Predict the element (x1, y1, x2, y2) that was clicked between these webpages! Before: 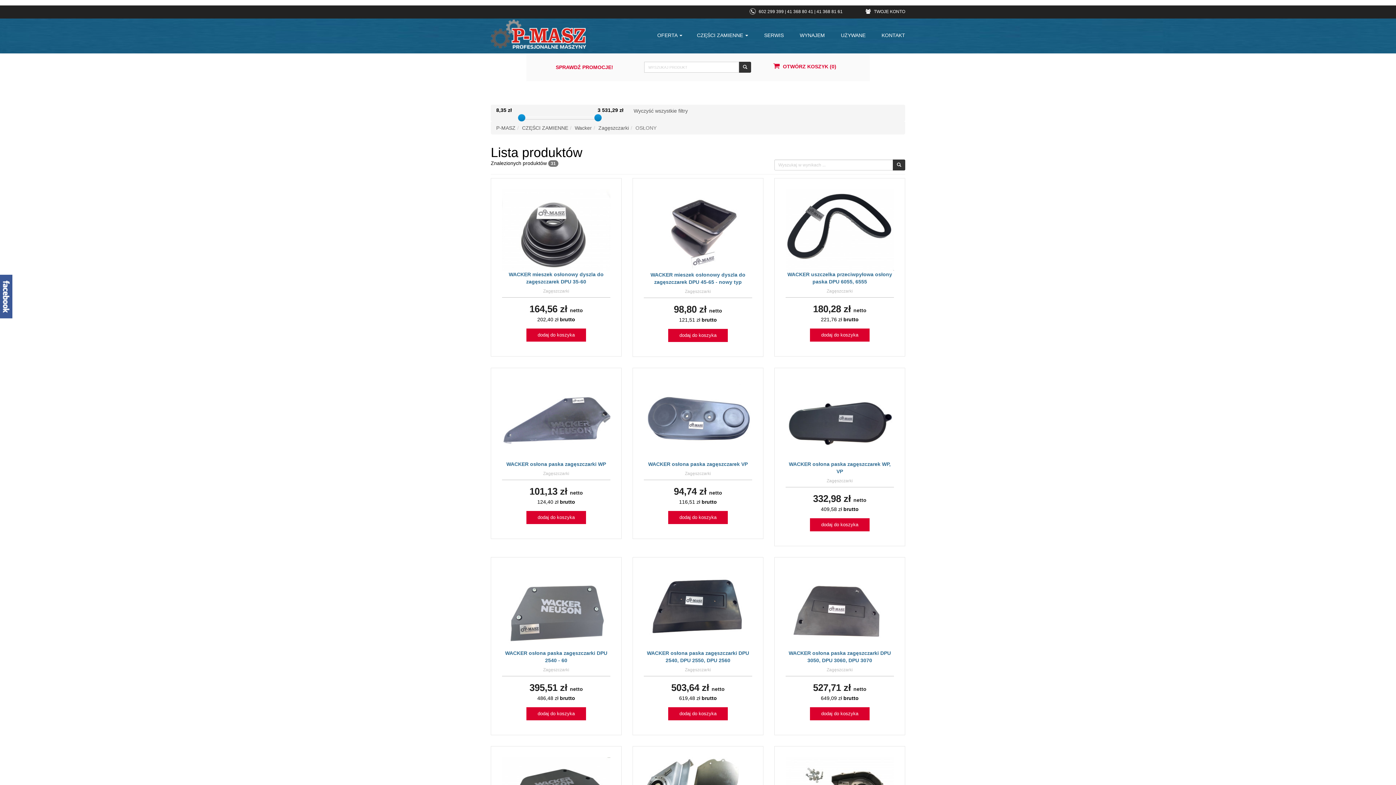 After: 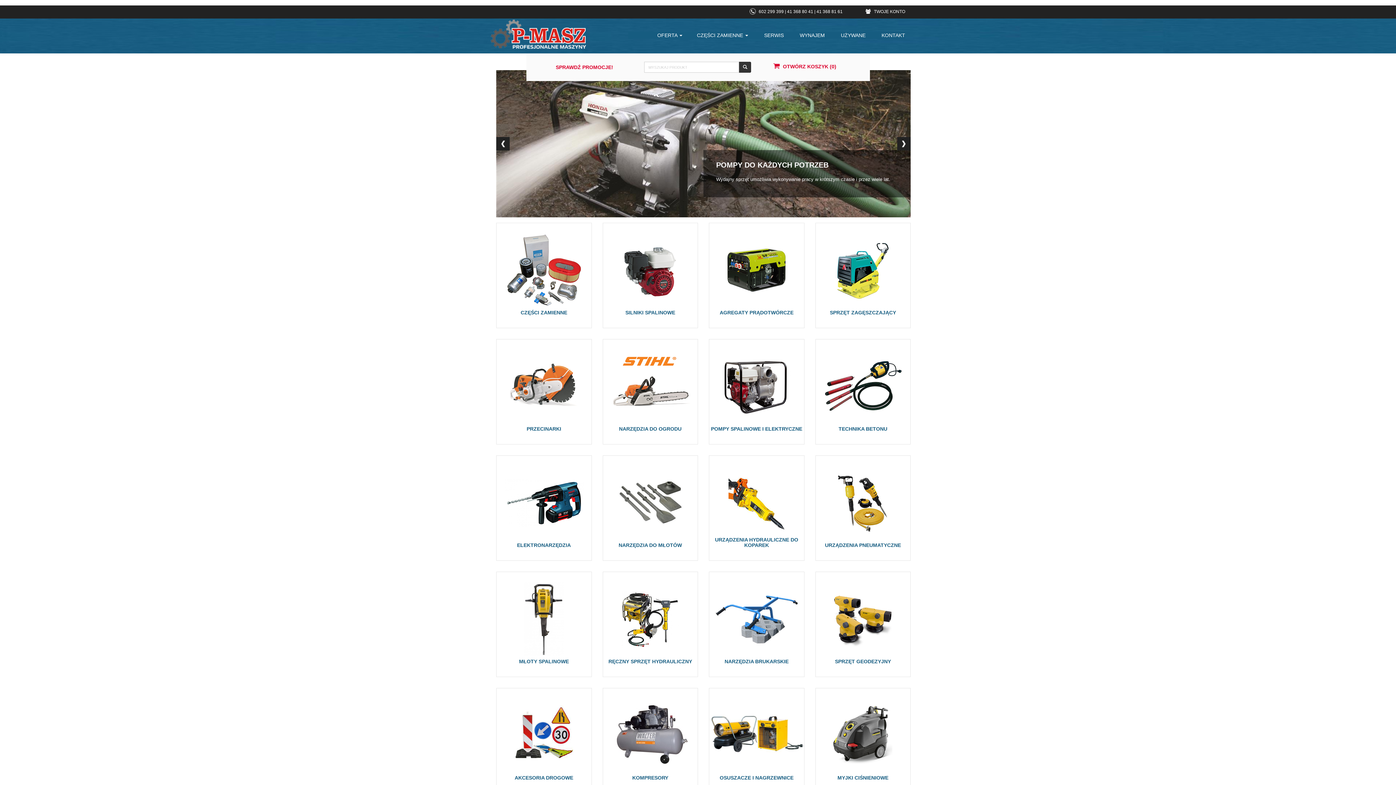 Action: label: P-MASZ bbox: (496, 125, 515, 131)